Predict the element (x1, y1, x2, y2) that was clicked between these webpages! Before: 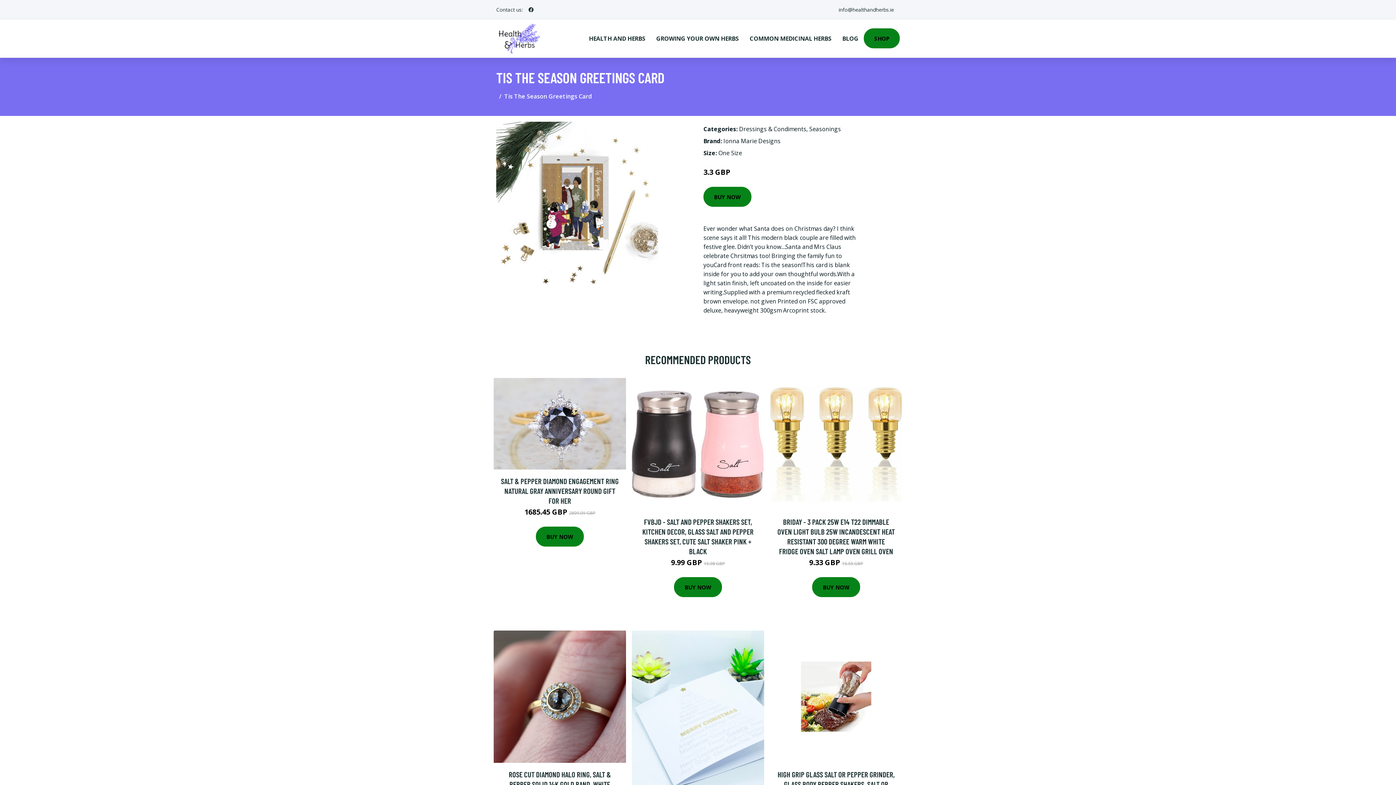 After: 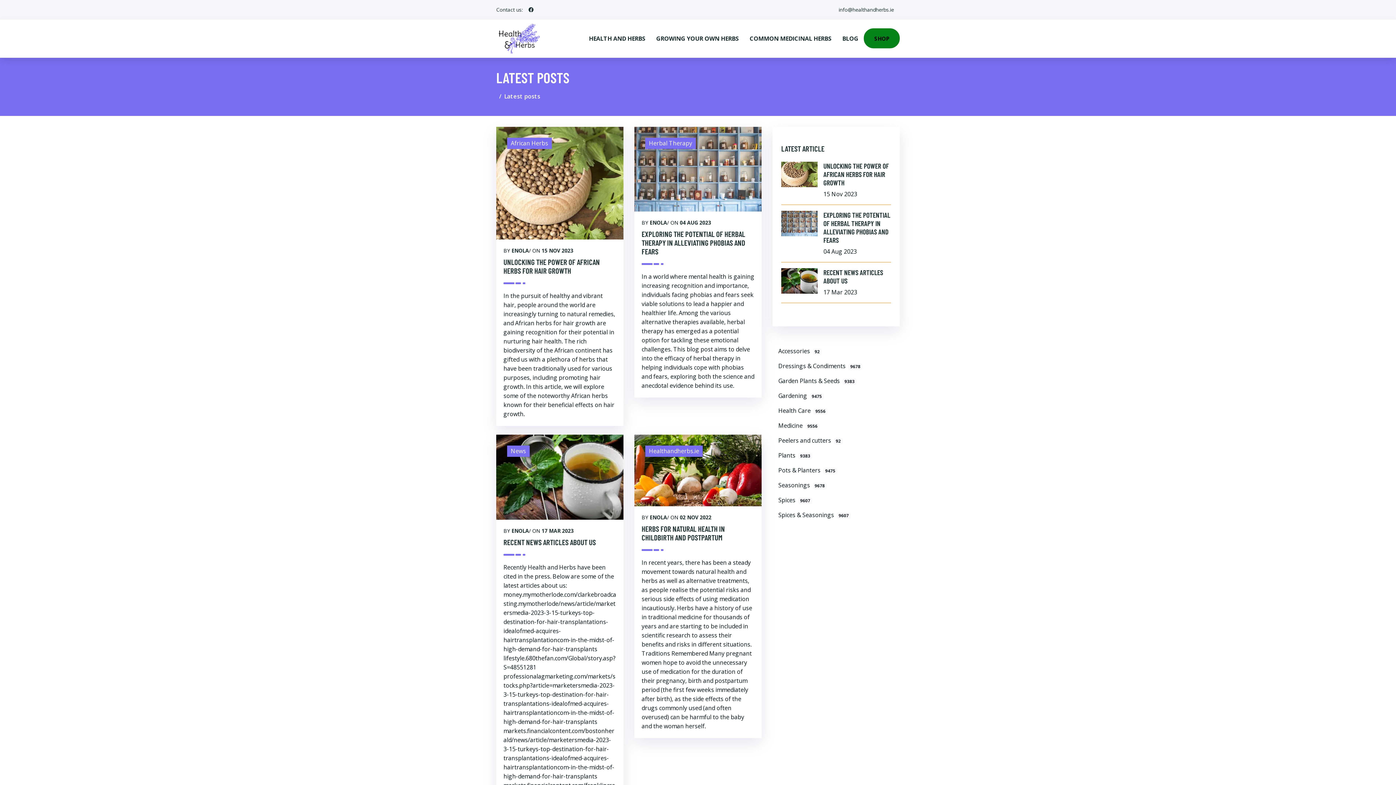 Action: bbox: (837, 19, 864, 57) label: BLOG